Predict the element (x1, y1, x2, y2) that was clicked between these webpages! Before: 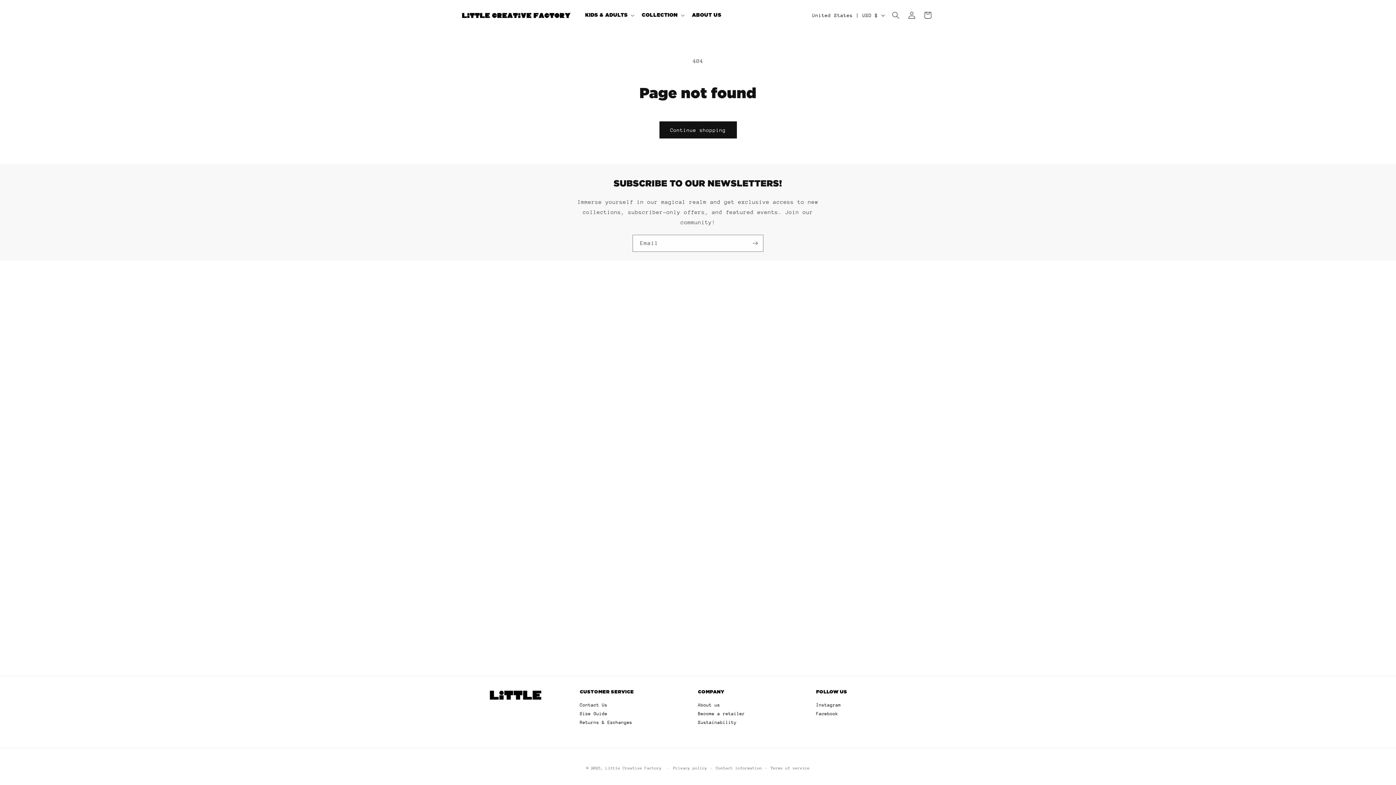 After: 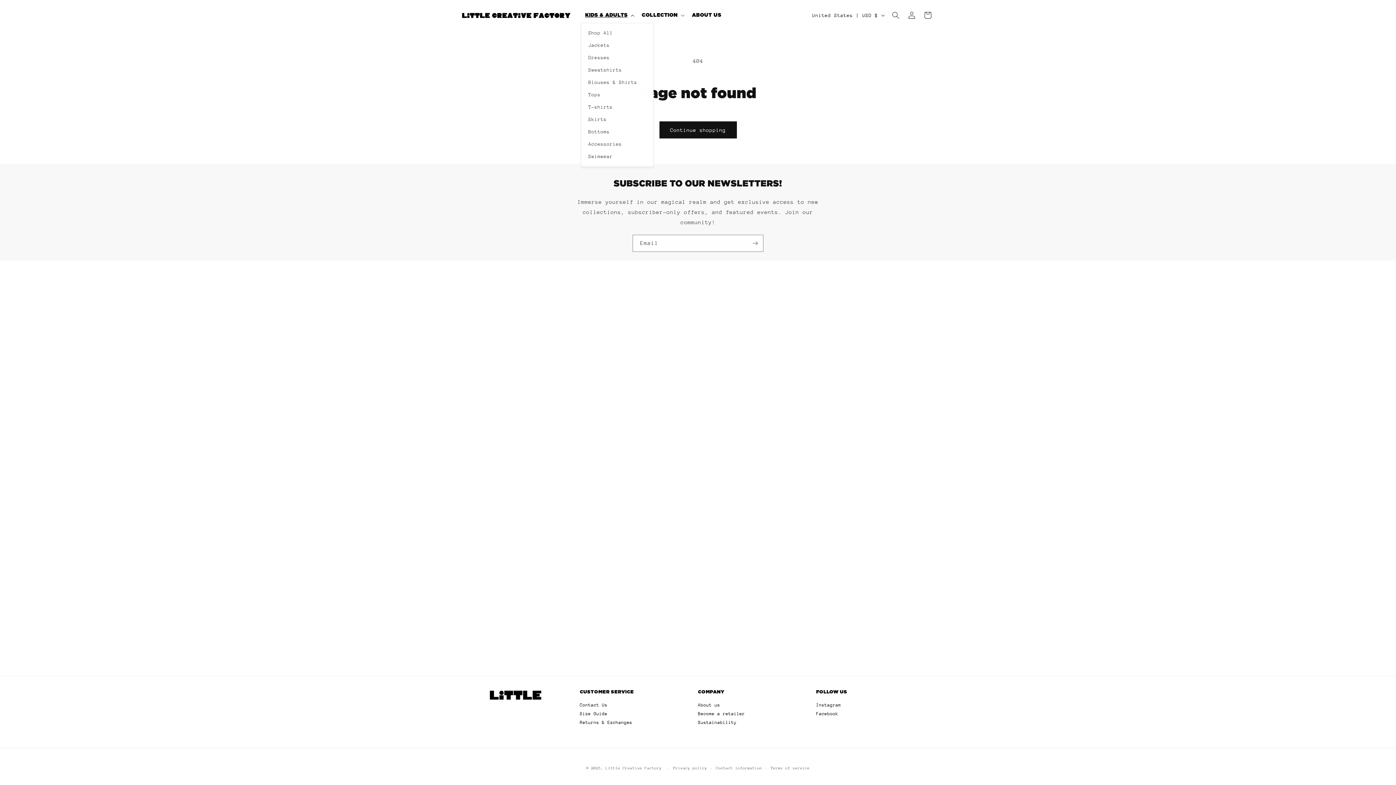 Action: bbox: (580, 7, 637, 22) label: KIDS & ADULTS